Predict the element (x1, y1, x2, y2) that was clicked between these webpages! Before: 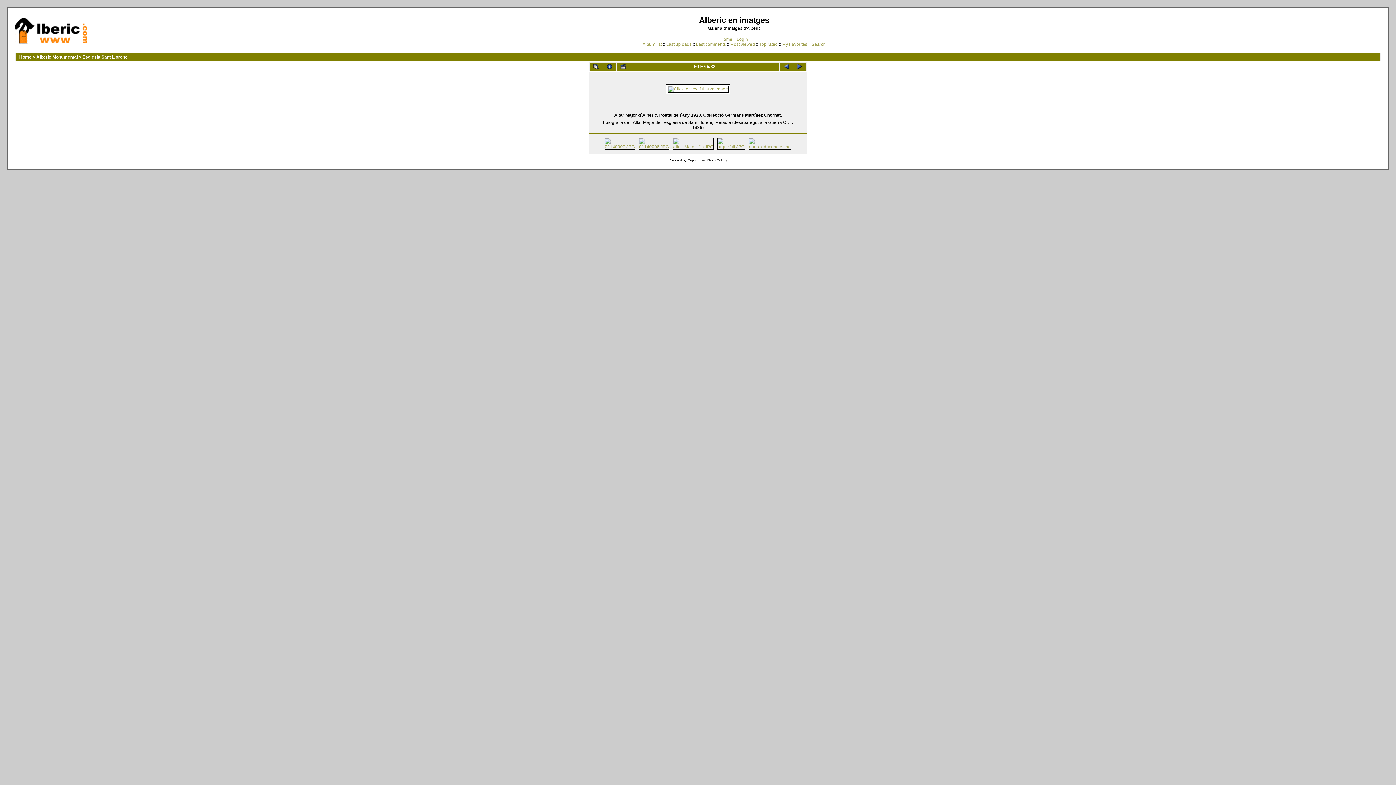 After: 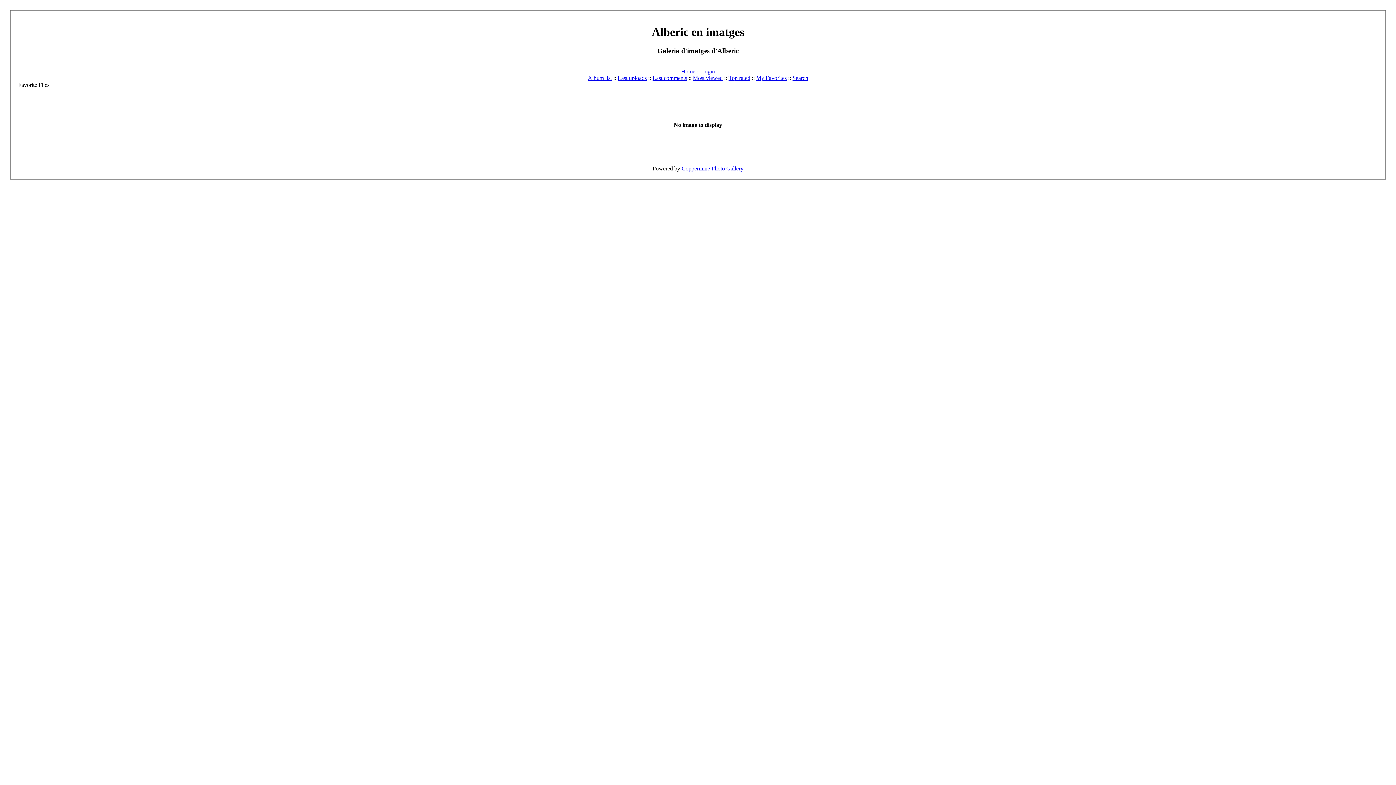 Action: bbox: (782, 41, 807, 46) label: My Favorites